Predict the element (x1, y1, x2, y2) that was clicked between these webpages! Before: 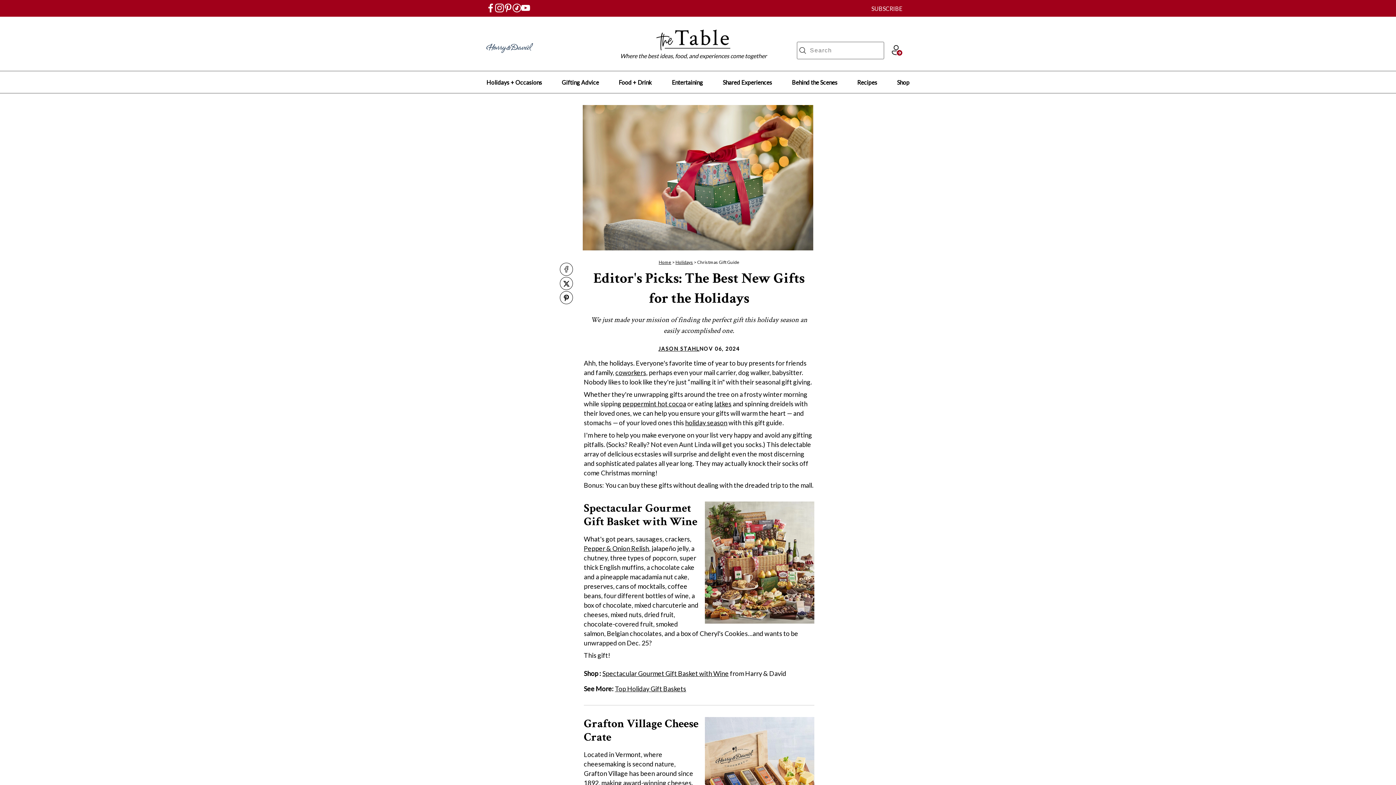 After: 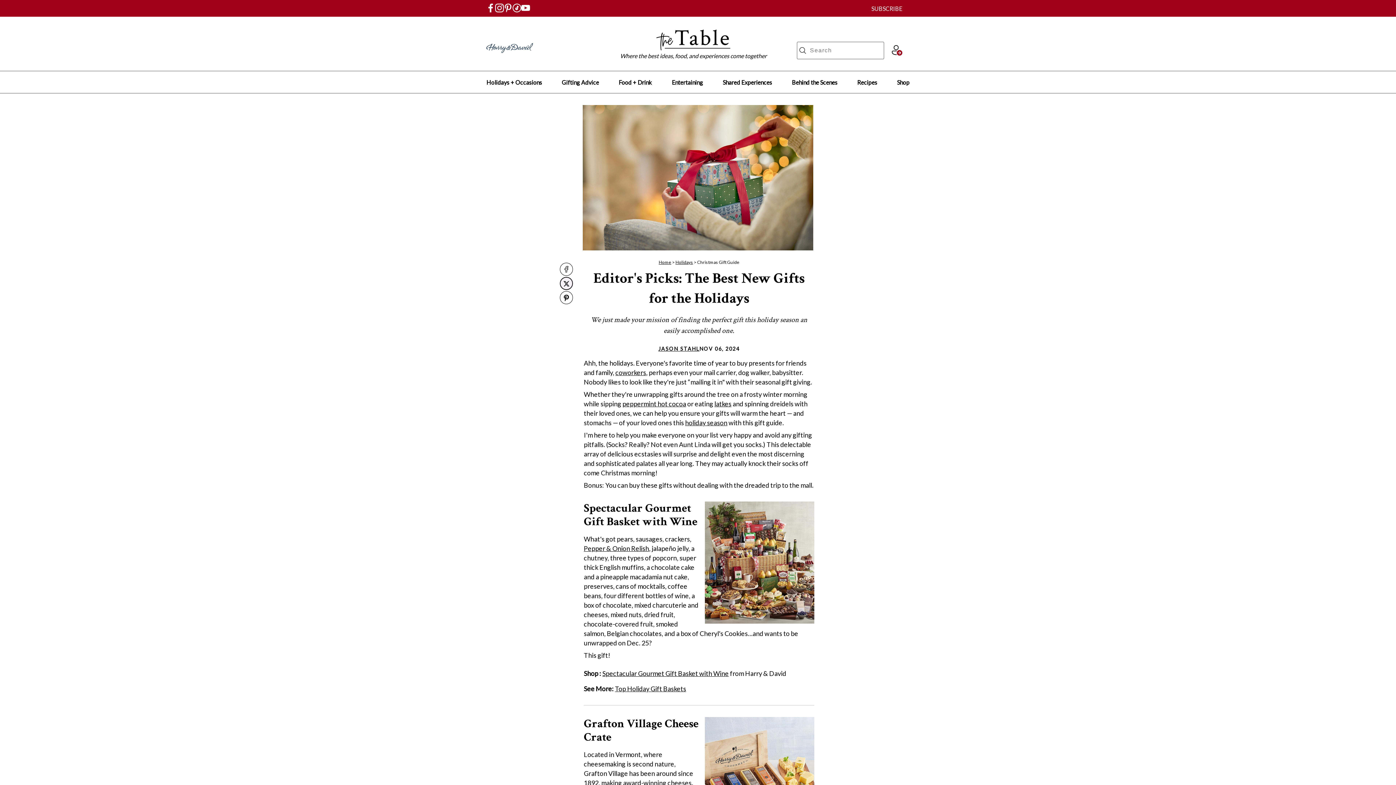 Action: label: Sharing on X bbox: (560, 277, 573, 291)